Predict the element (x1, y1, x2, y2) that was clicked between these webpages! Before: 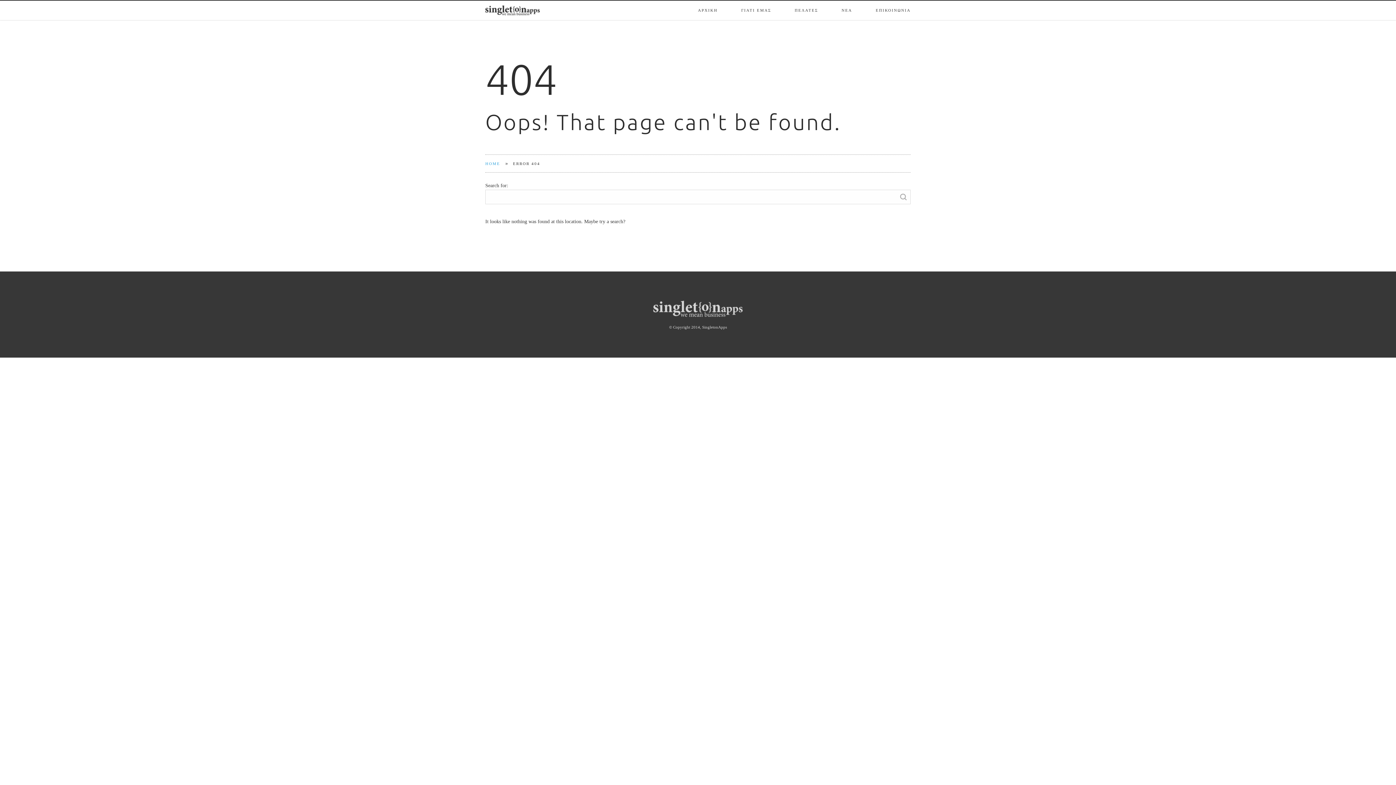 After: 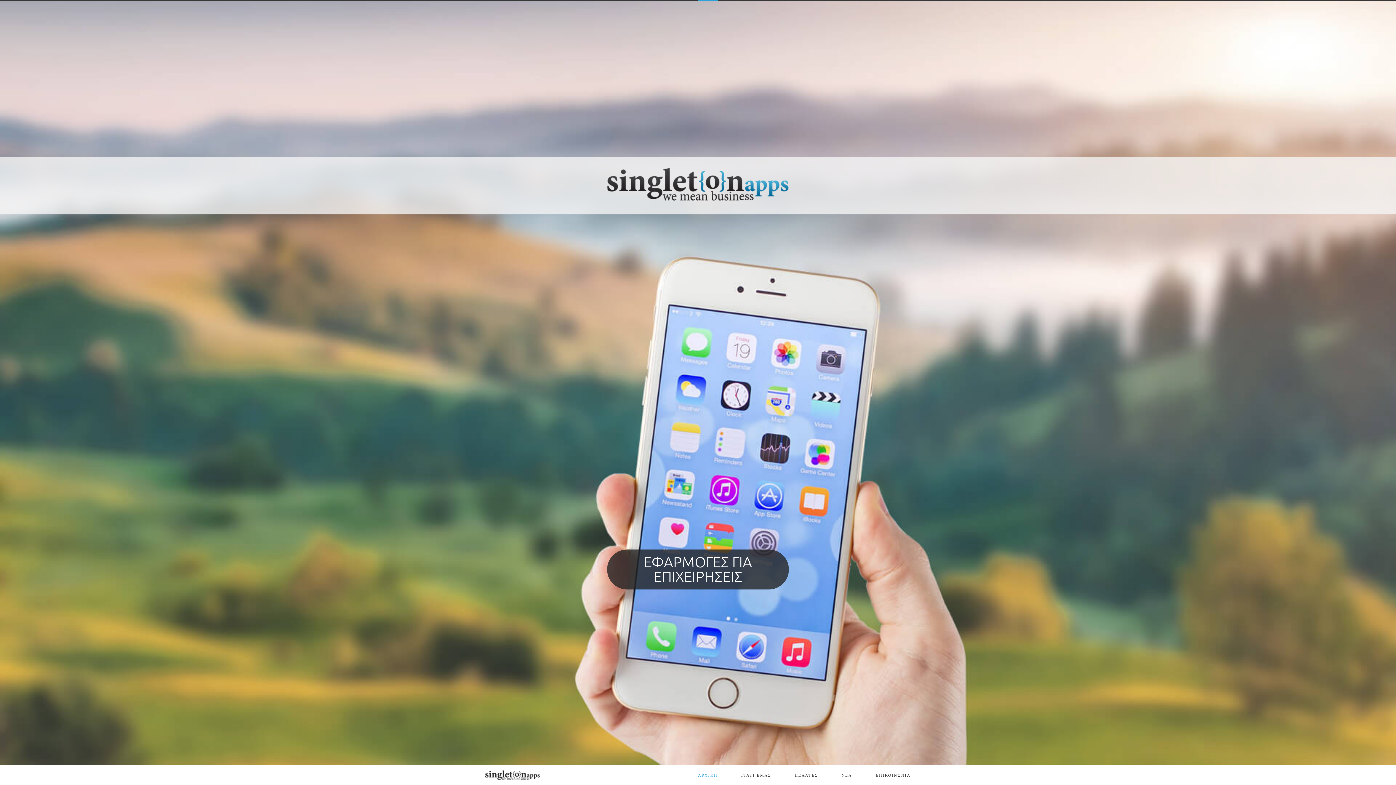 Action: label: HOME bbox: (485, 155, 500, 172)